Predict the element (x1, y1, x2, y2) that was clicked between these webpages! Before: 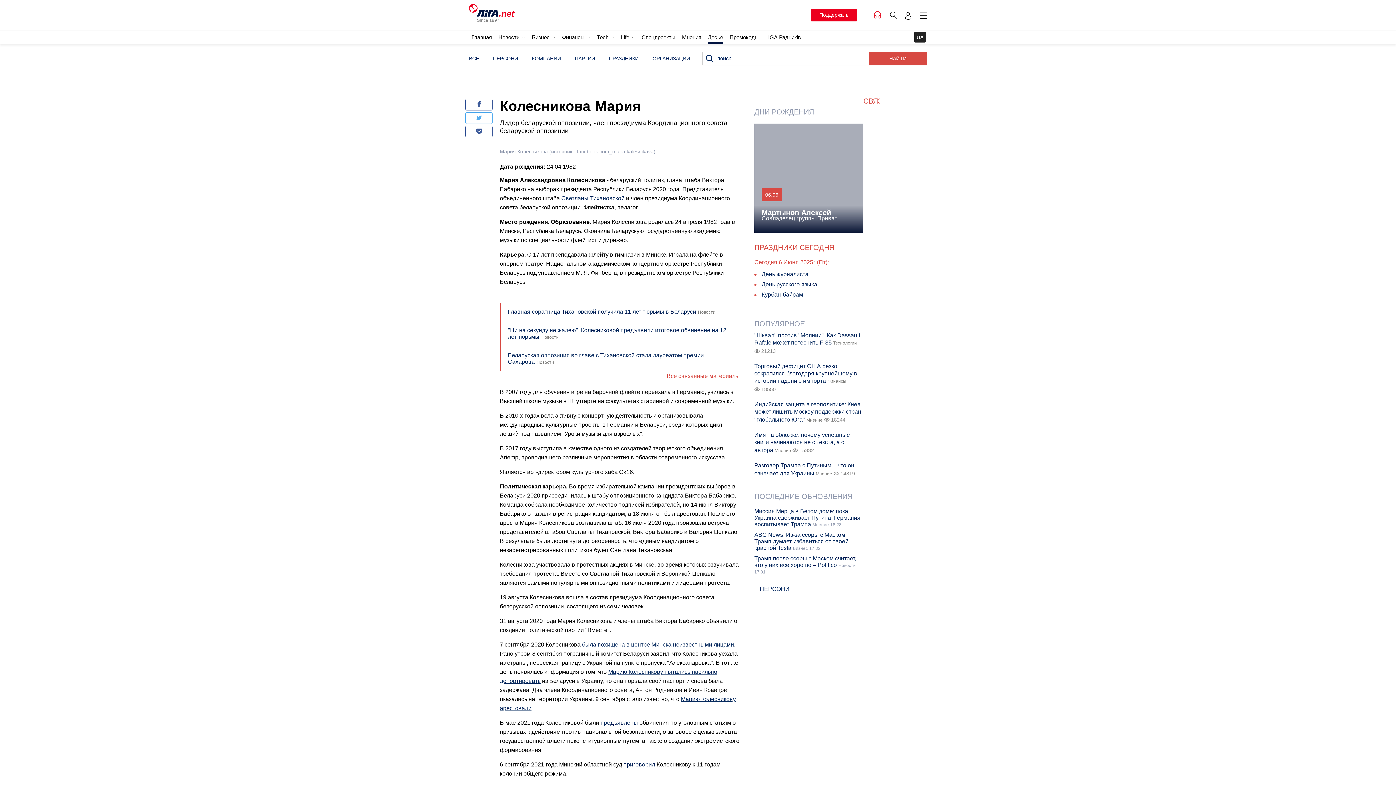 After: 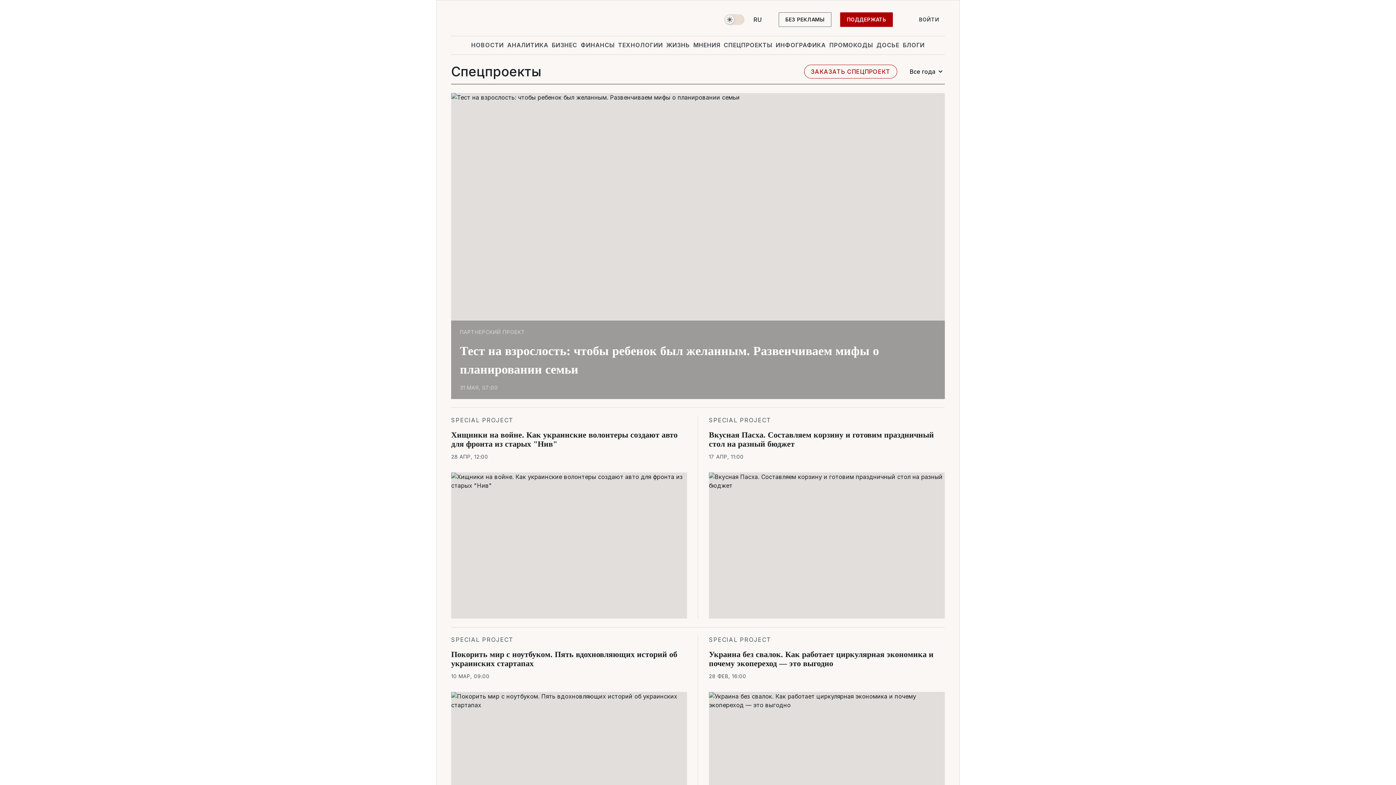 Action: bbox: (641, 34, 675, 40) label: Спецпроекты